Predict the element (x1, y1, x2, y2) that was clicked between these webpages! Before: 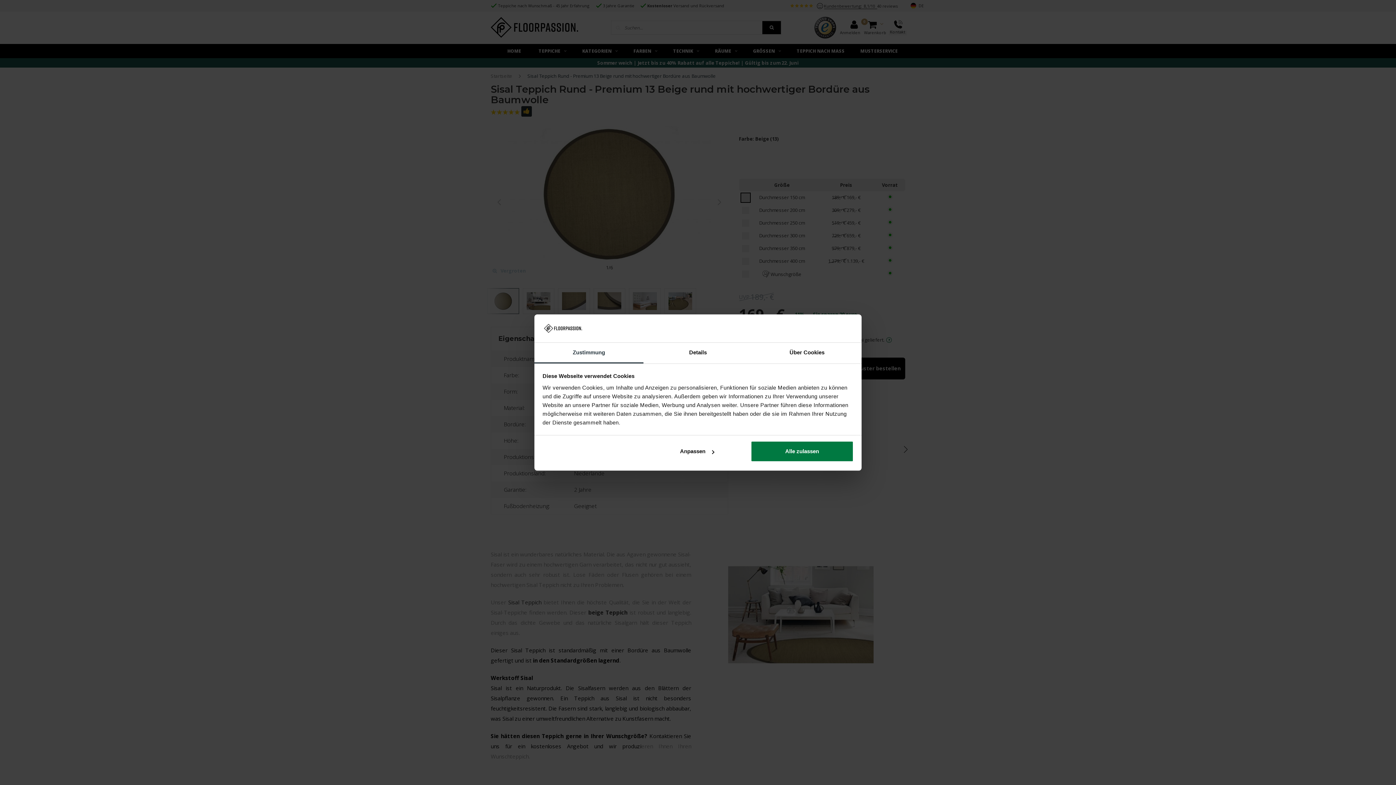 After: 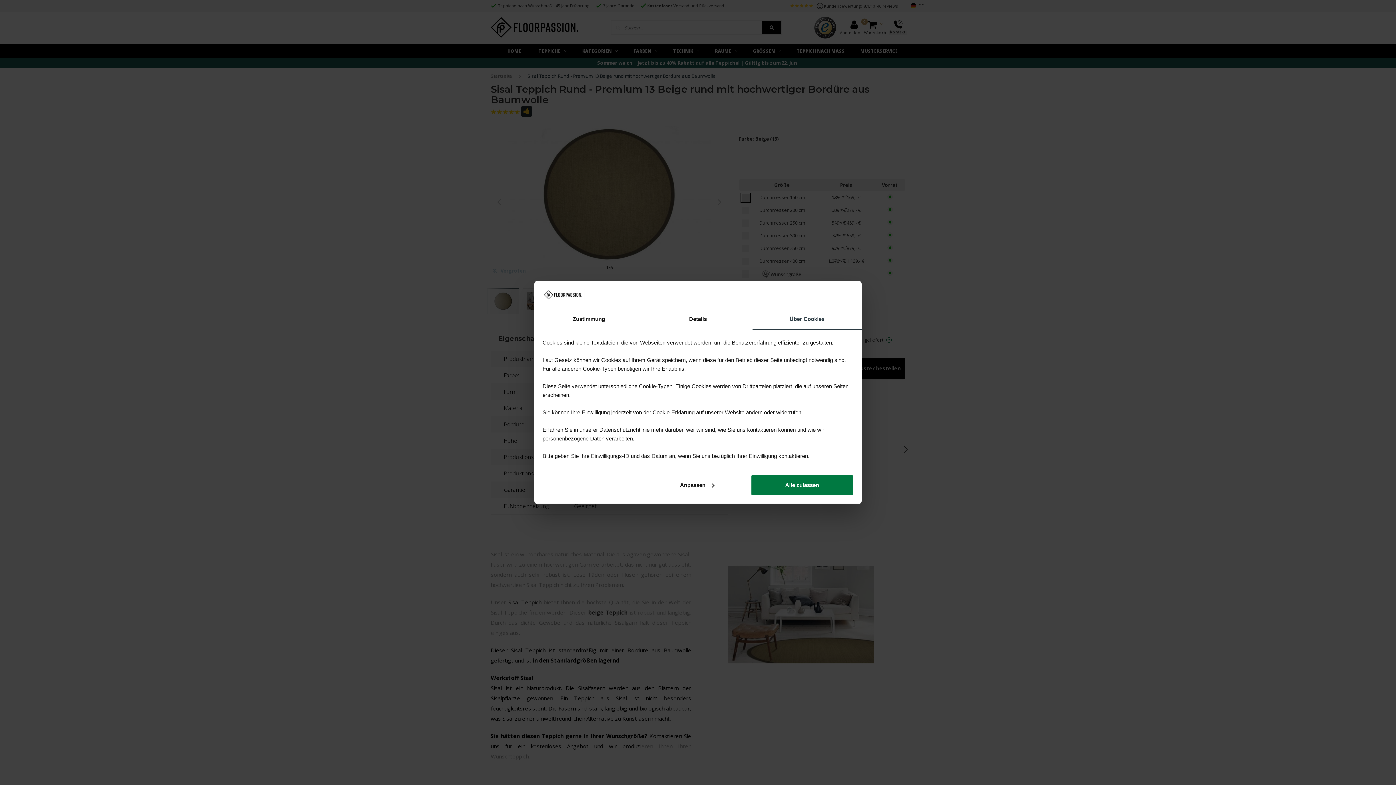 Action: label: Über Cookies bbox: (752, 342, 861, 363)